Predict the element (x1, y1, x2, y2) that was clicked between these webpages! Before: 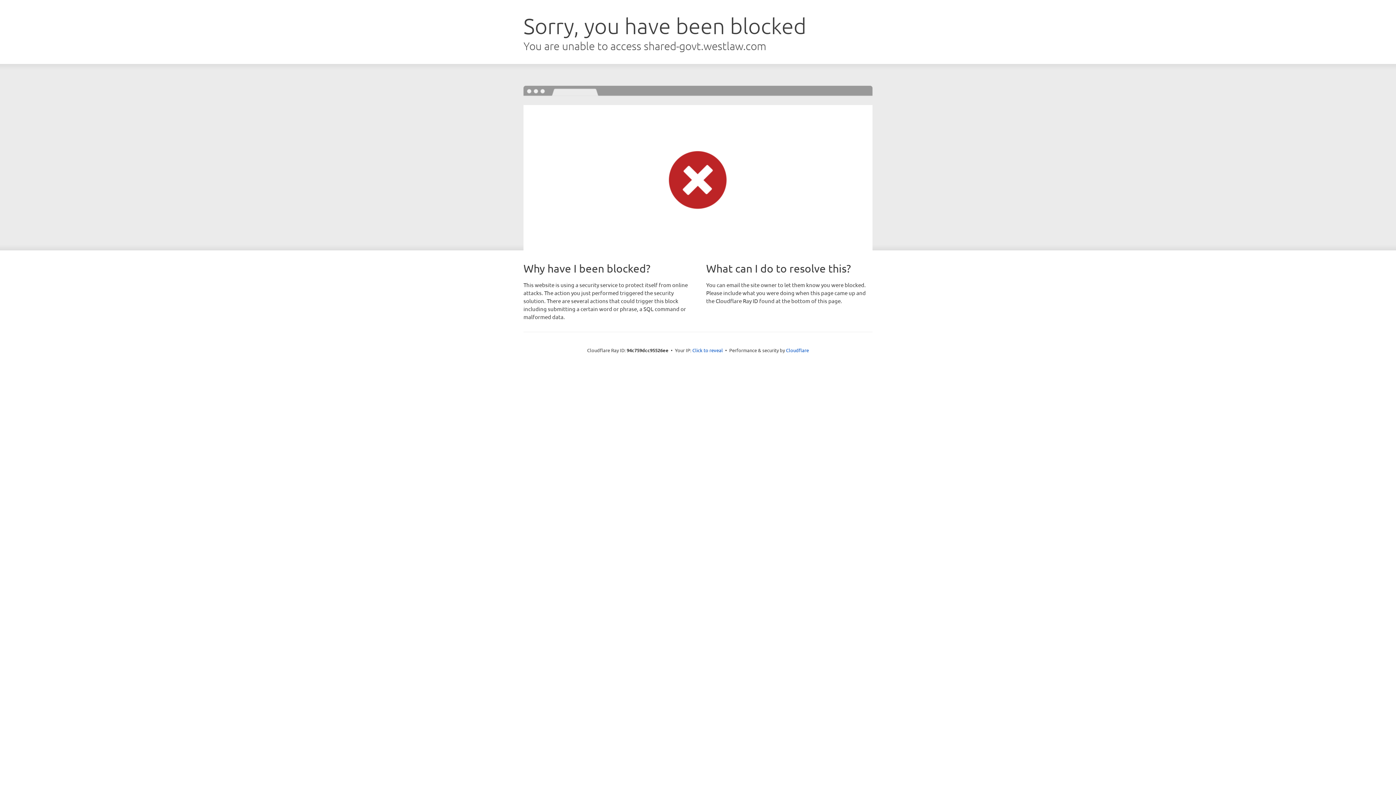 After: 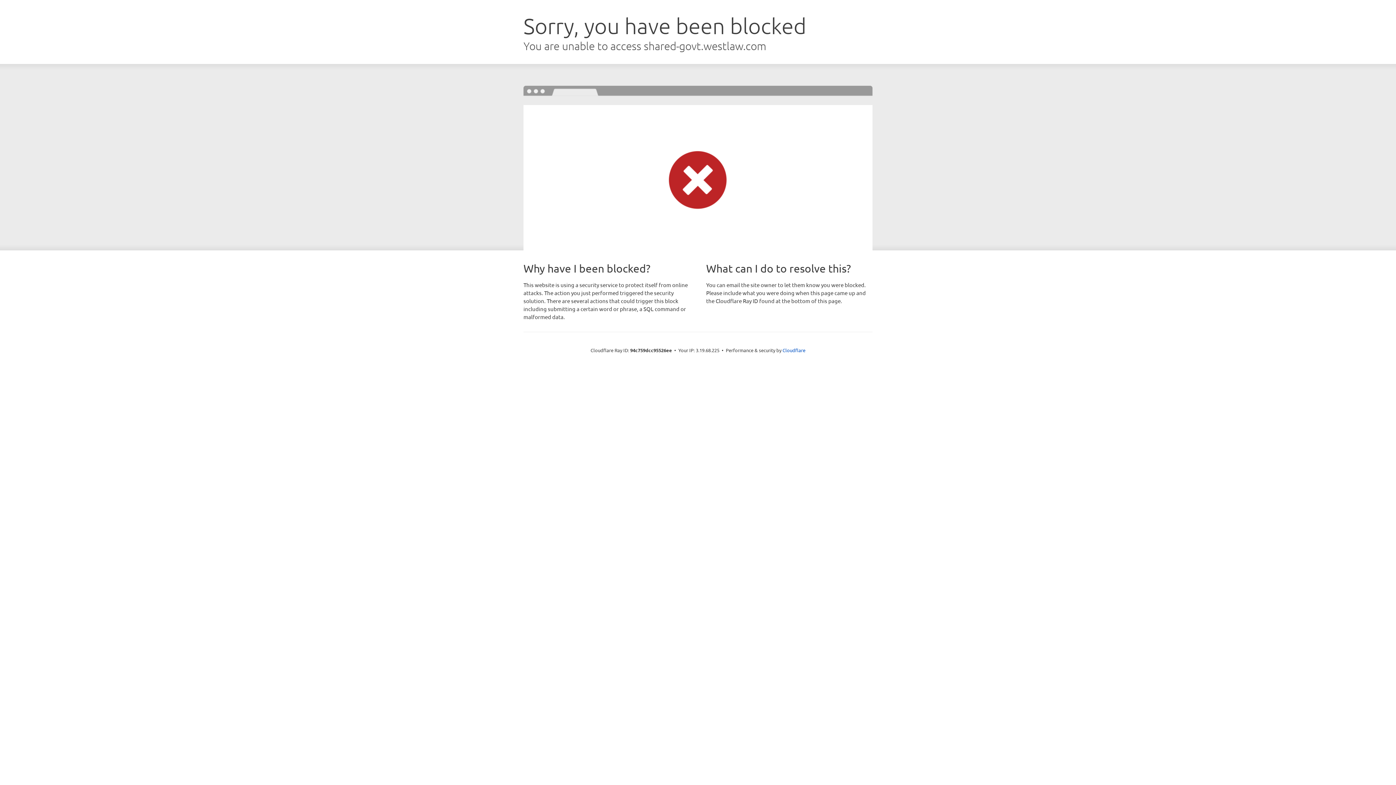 Action: label: Click to reveal bbox: (692, 346, 723, 353)